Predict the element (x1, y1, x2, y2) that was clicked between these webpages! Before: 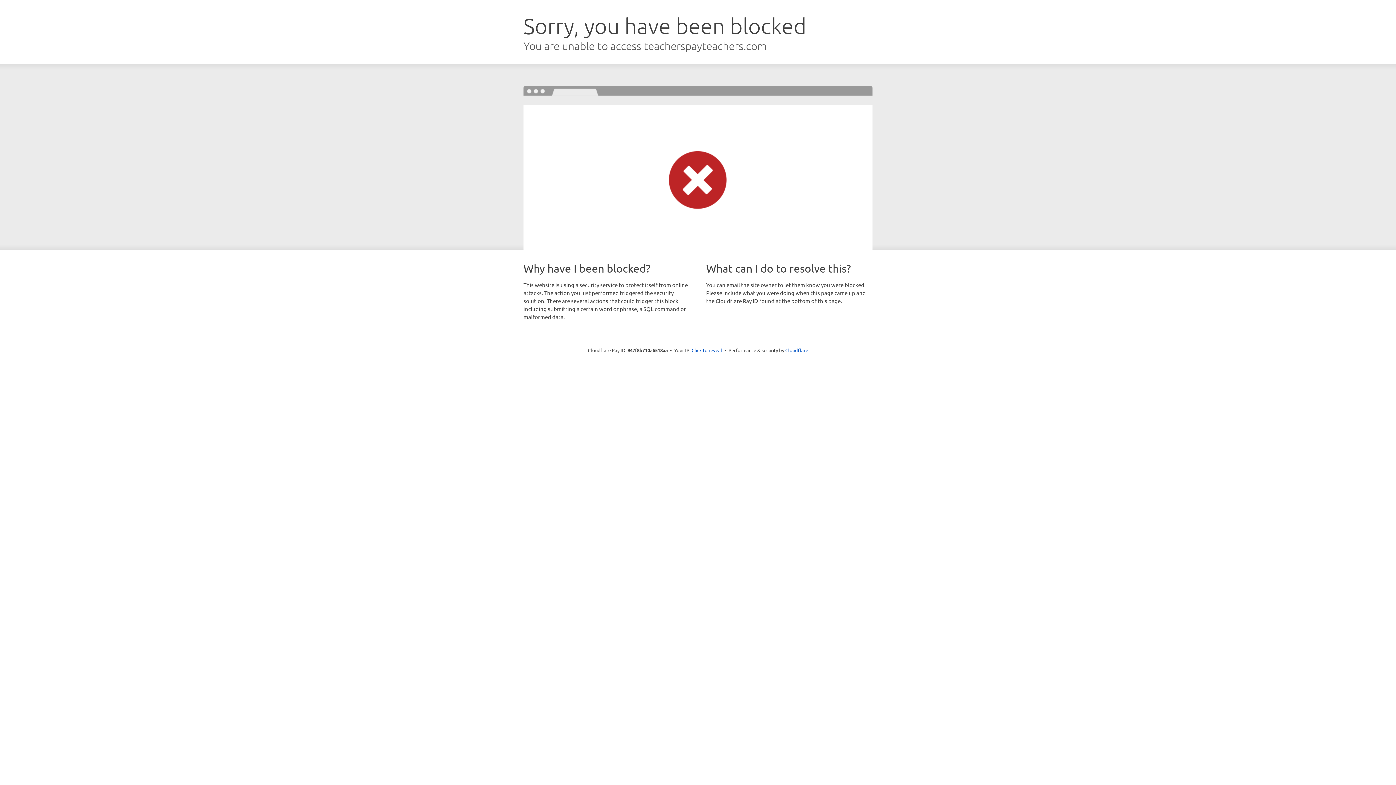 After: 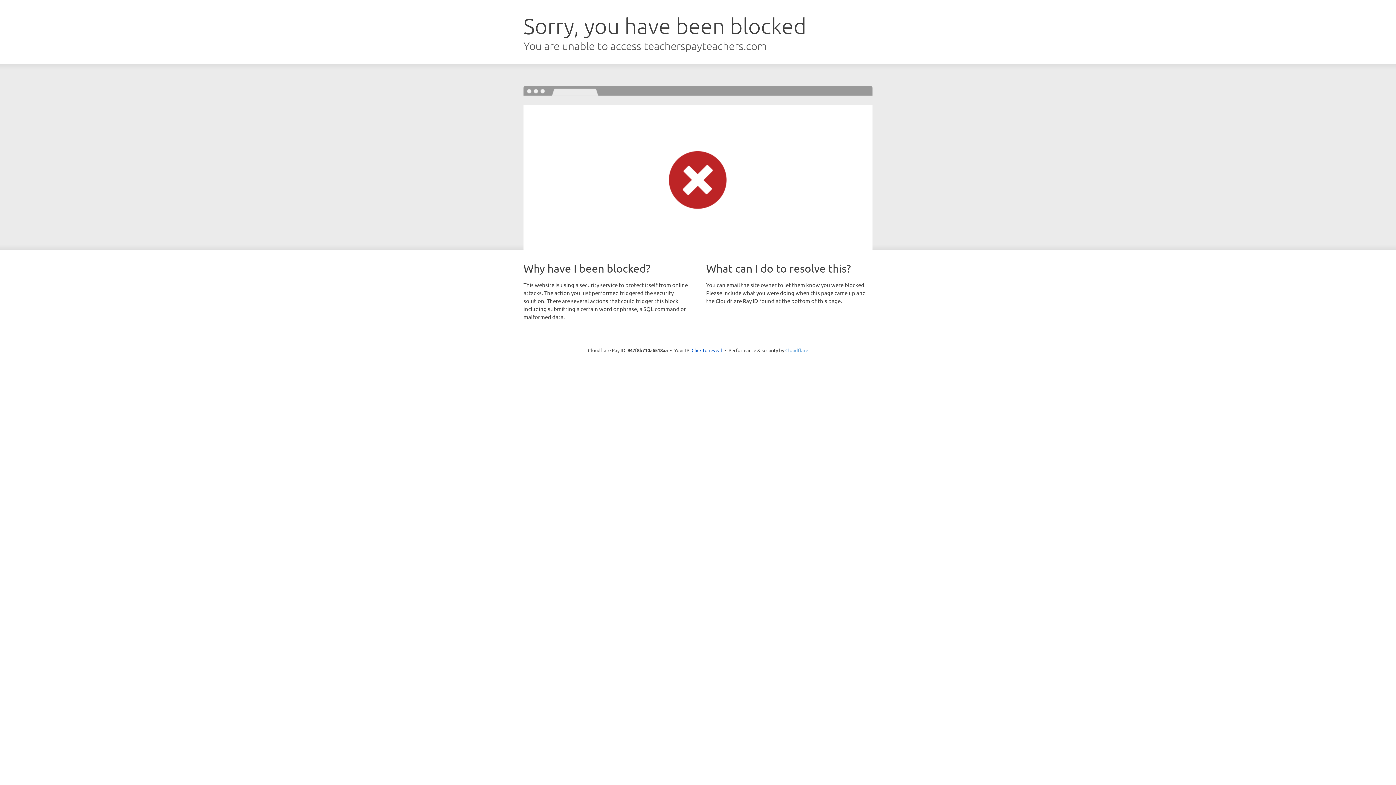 Action: label: Cloudflare bbox: (785, 347, 808, 353)